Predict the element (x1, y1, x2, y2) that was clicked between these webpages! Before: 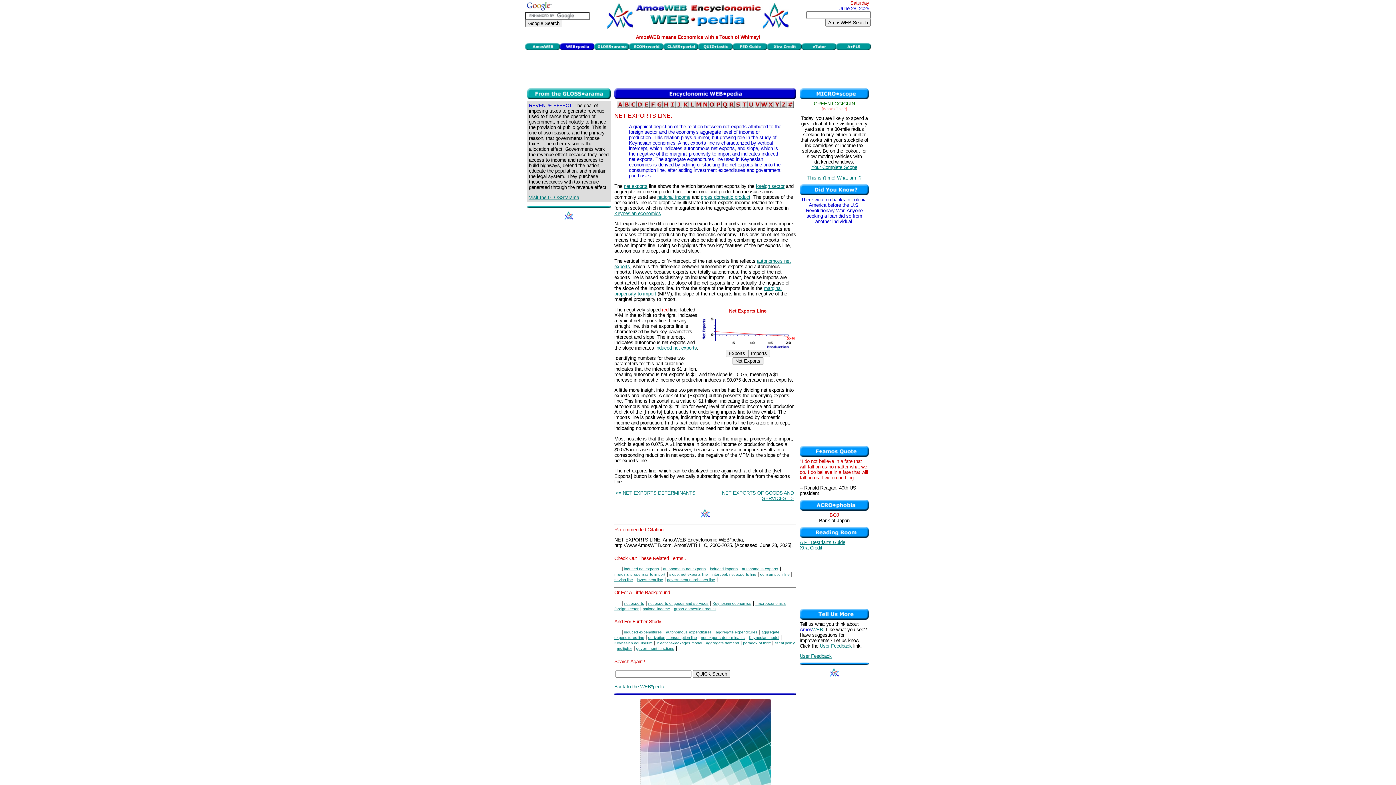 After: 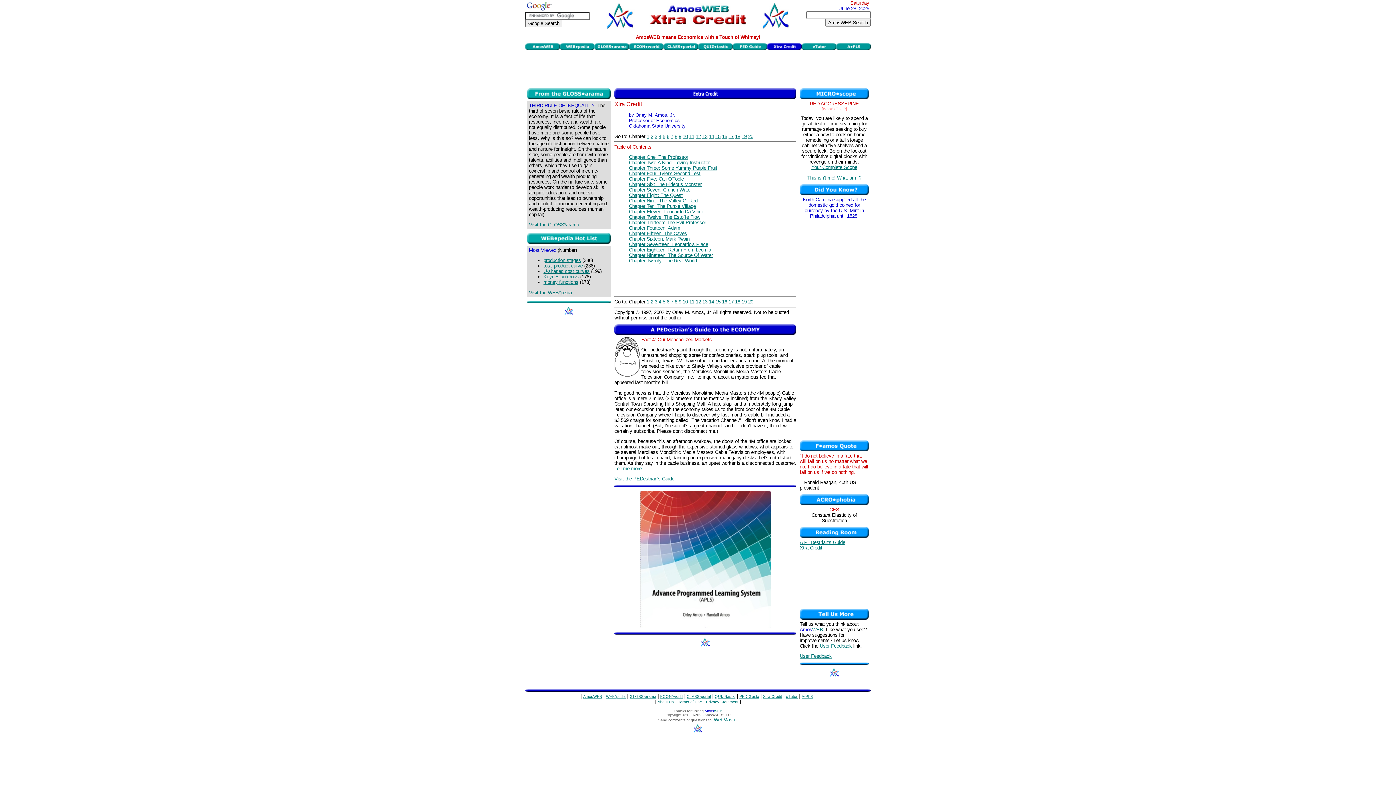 Action: bbox: (767, 45, 801, 51)